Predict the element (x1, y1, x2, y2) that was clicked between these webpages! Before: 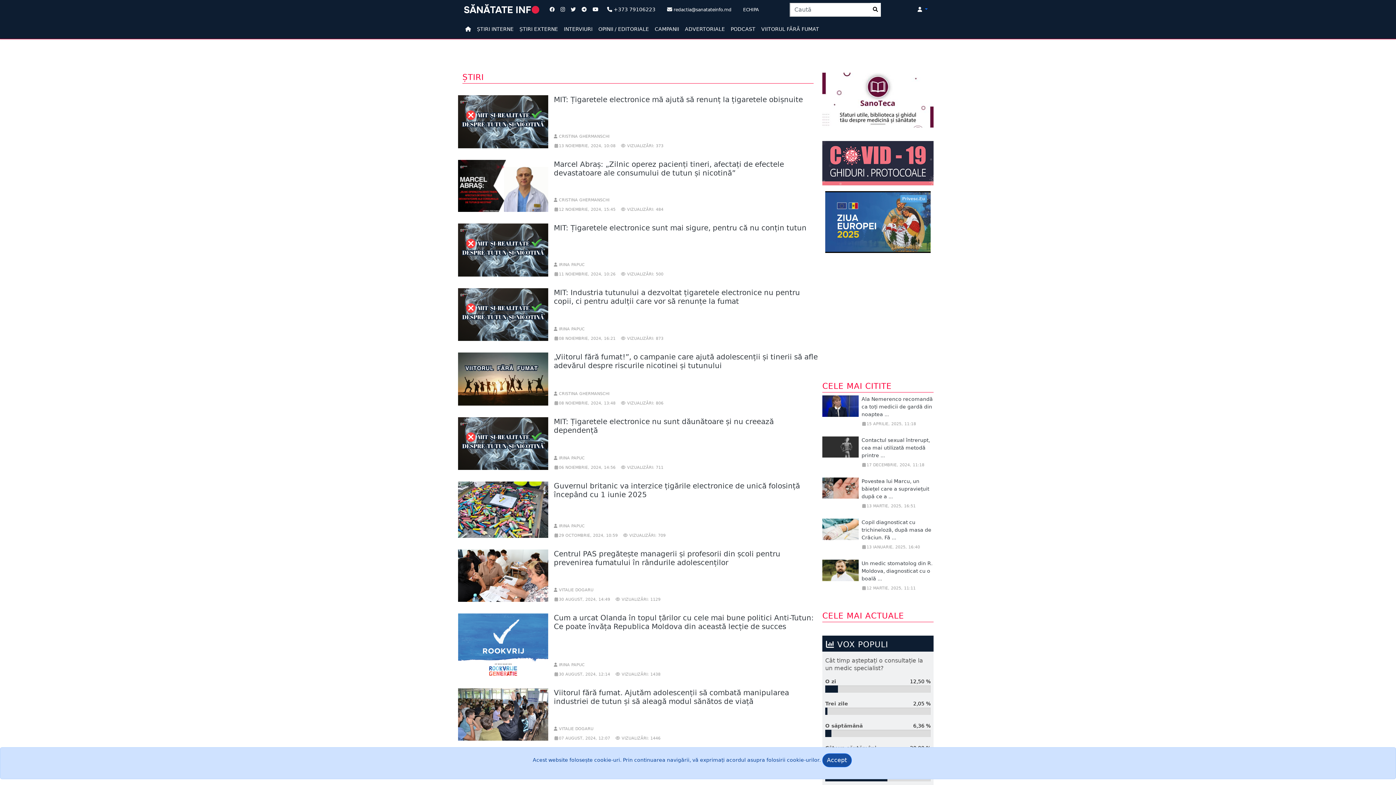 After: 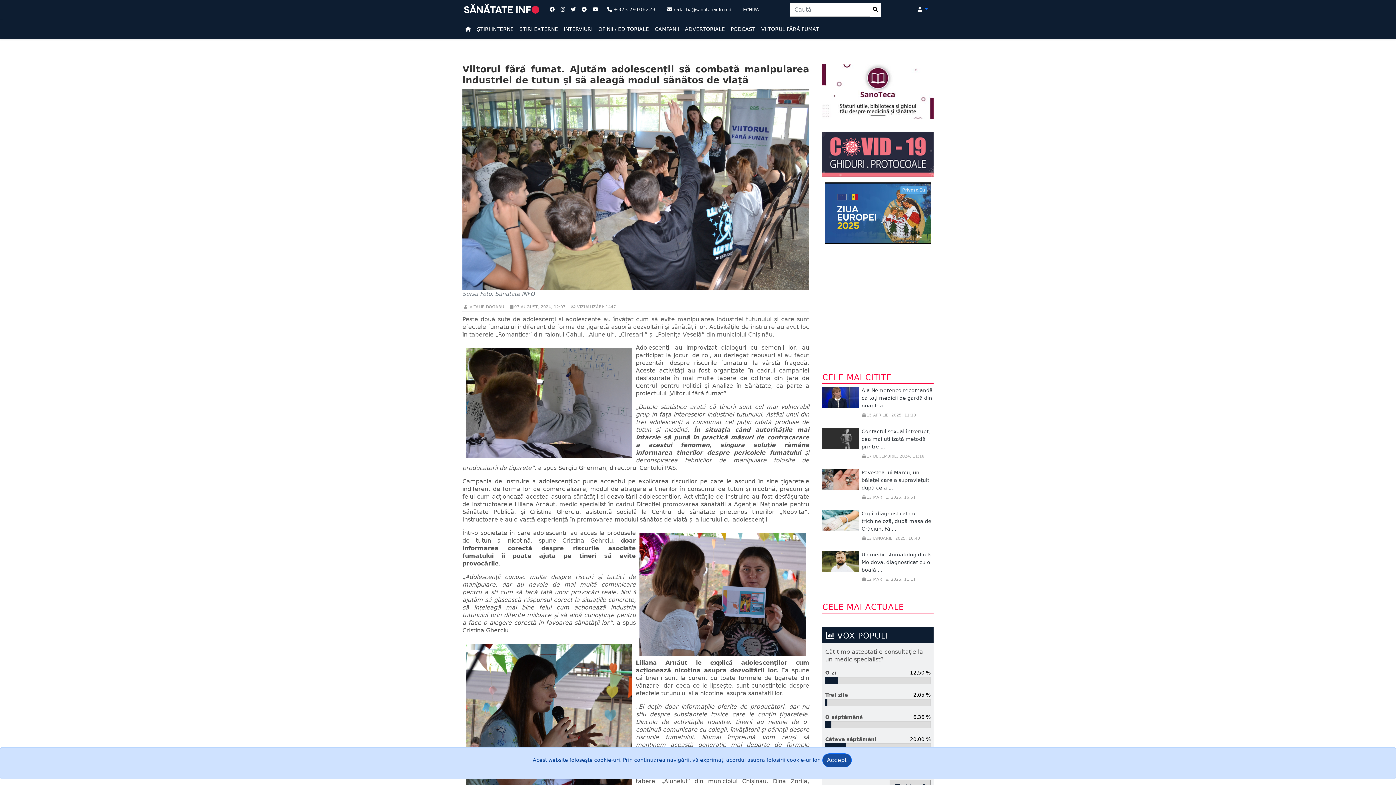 Action: bbox: (458, 711, 548, 717)